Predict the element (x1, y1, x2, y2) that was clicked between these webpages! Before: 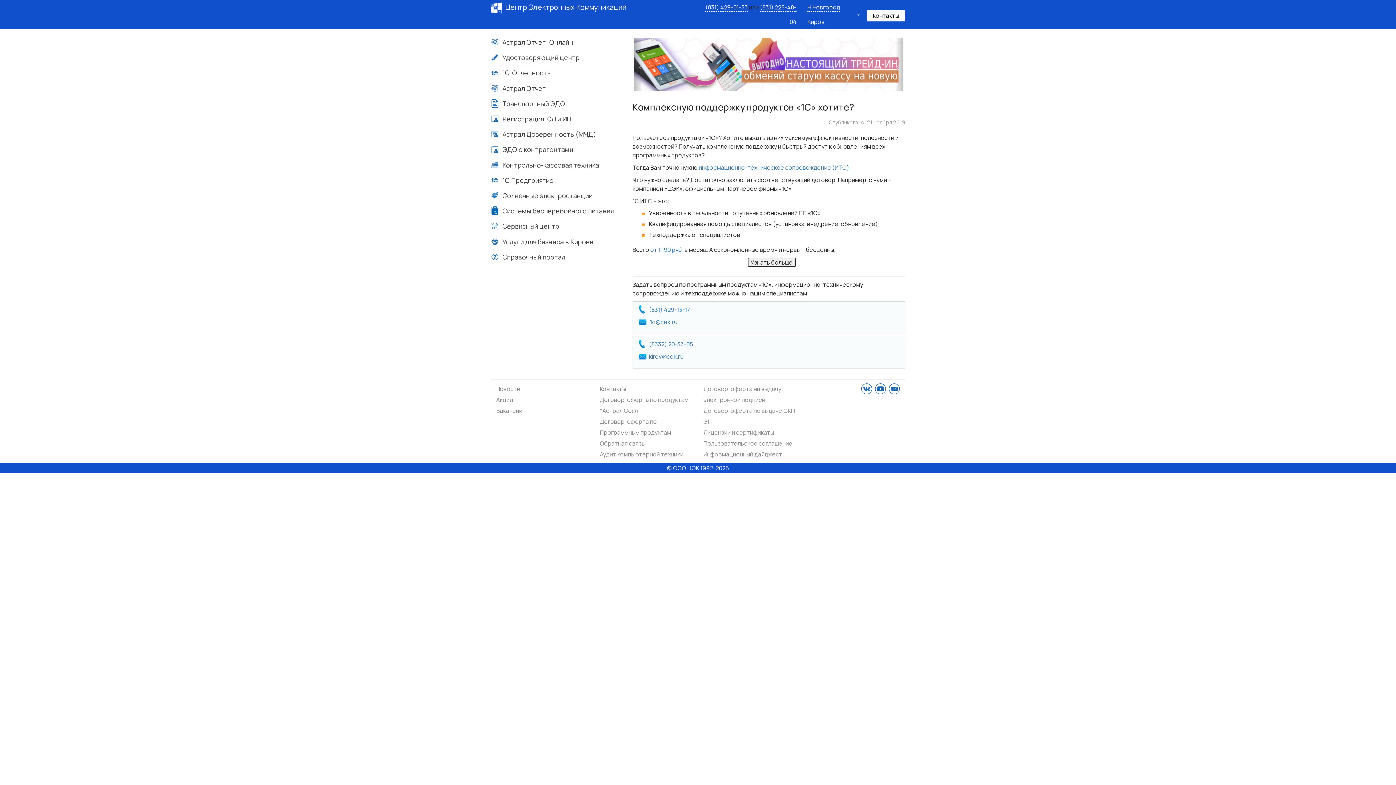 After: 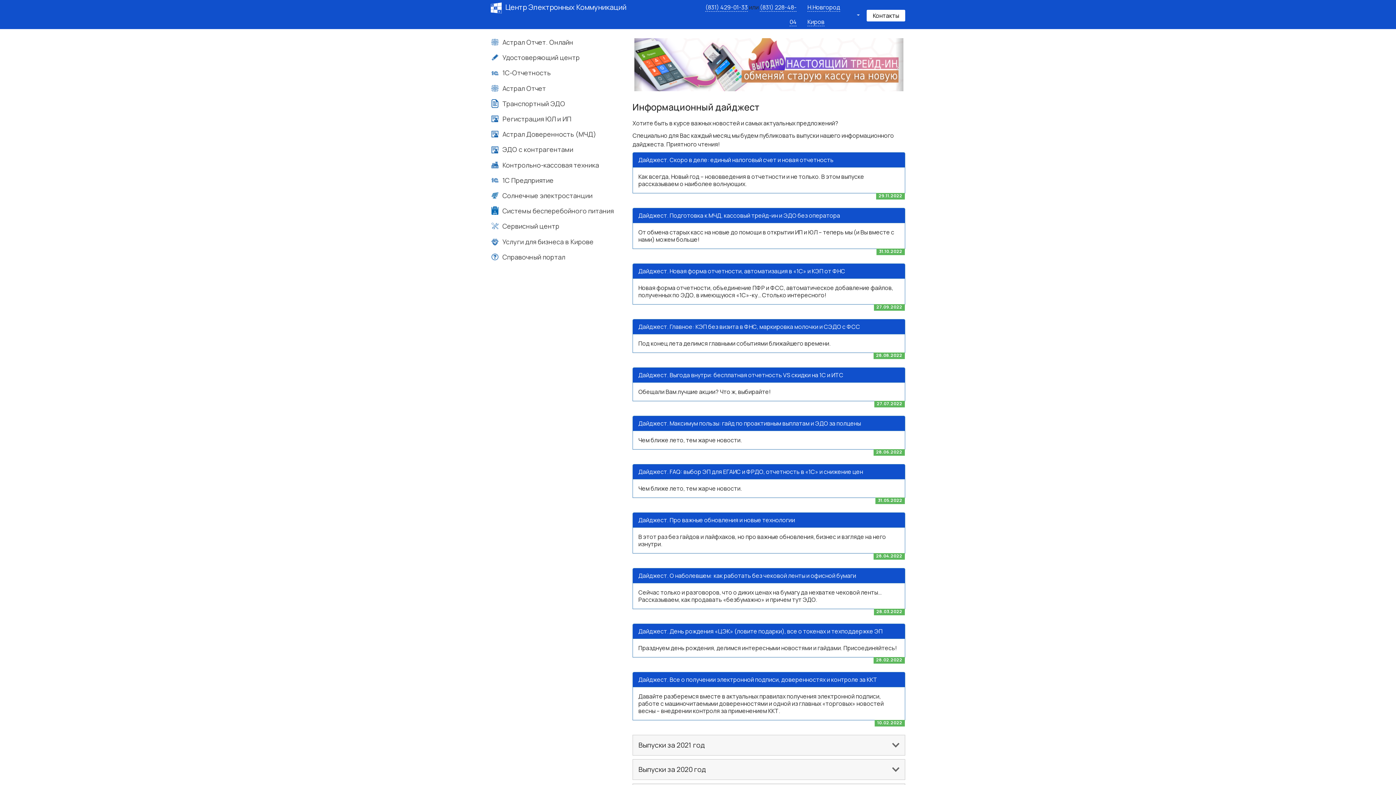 Action: bbox: (703, 449, 796, 460) label: Информационный дайджест